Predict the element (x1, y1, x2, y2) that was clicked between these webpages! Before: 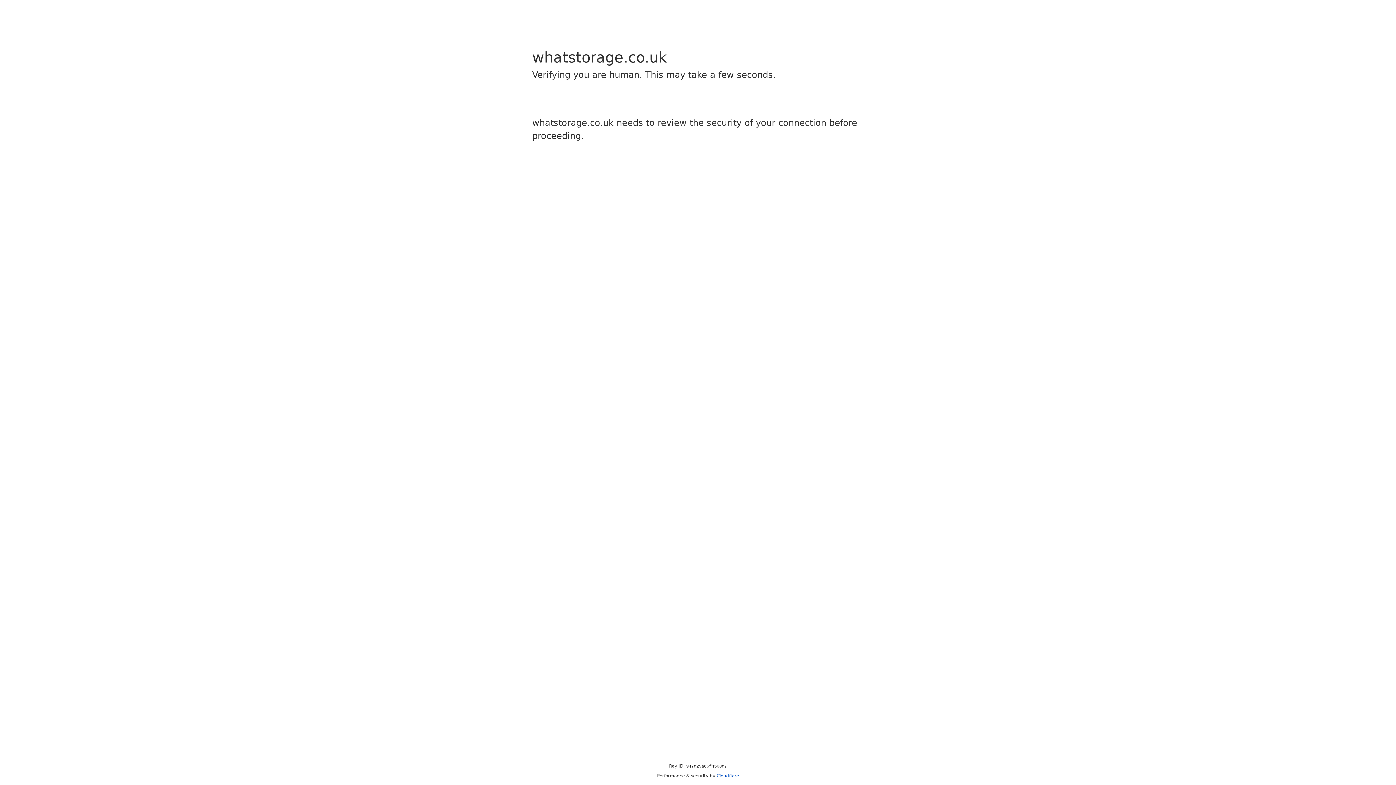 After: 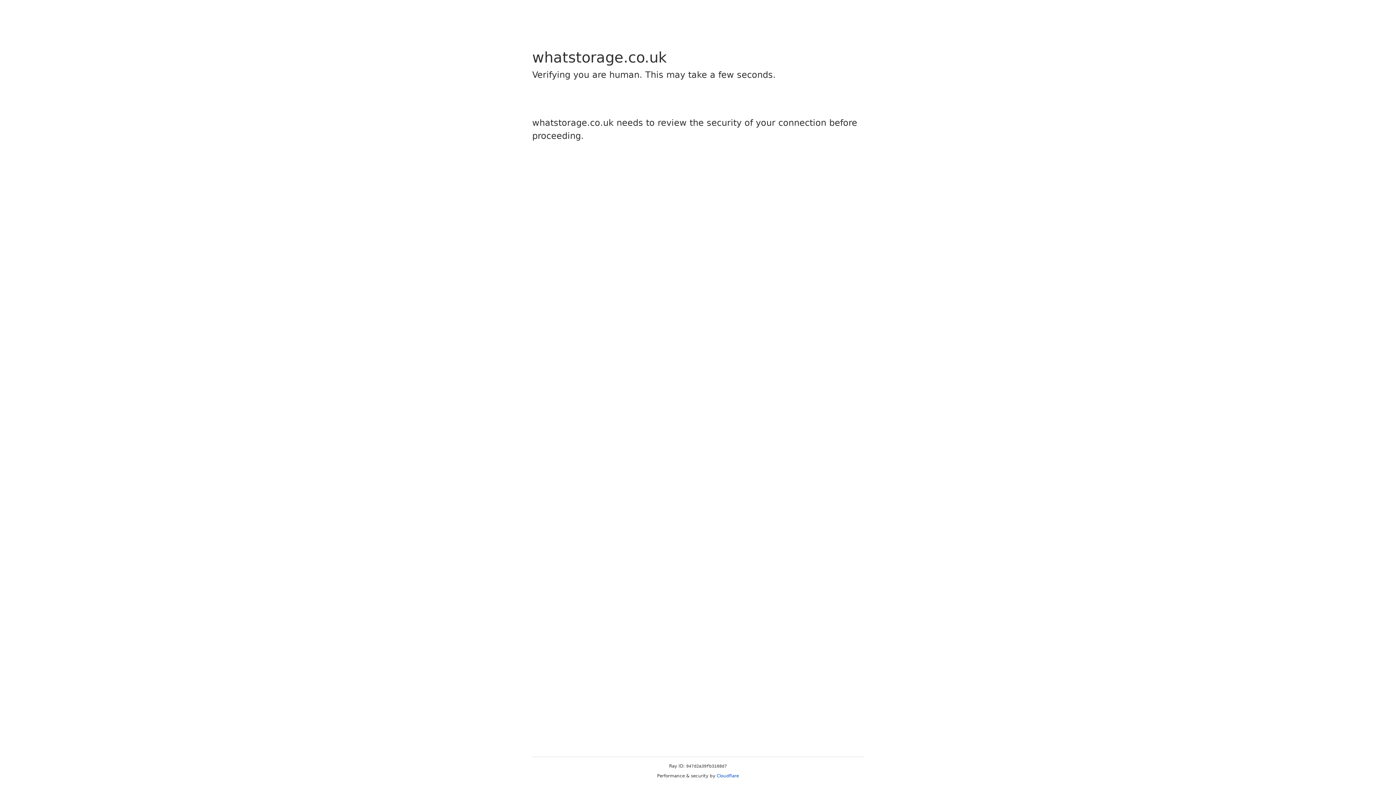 Action: bbox: (716, 773, 739, 778) label: Cloudflare